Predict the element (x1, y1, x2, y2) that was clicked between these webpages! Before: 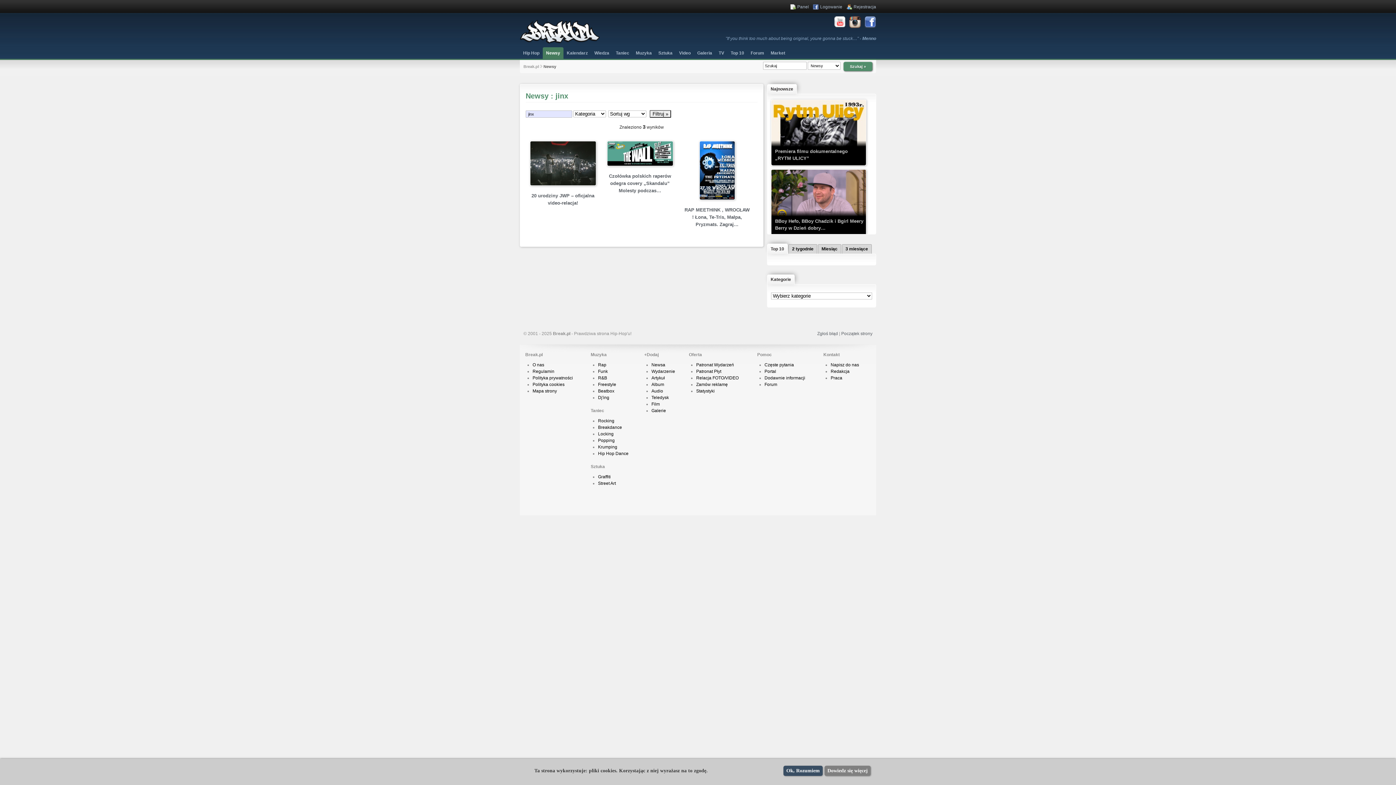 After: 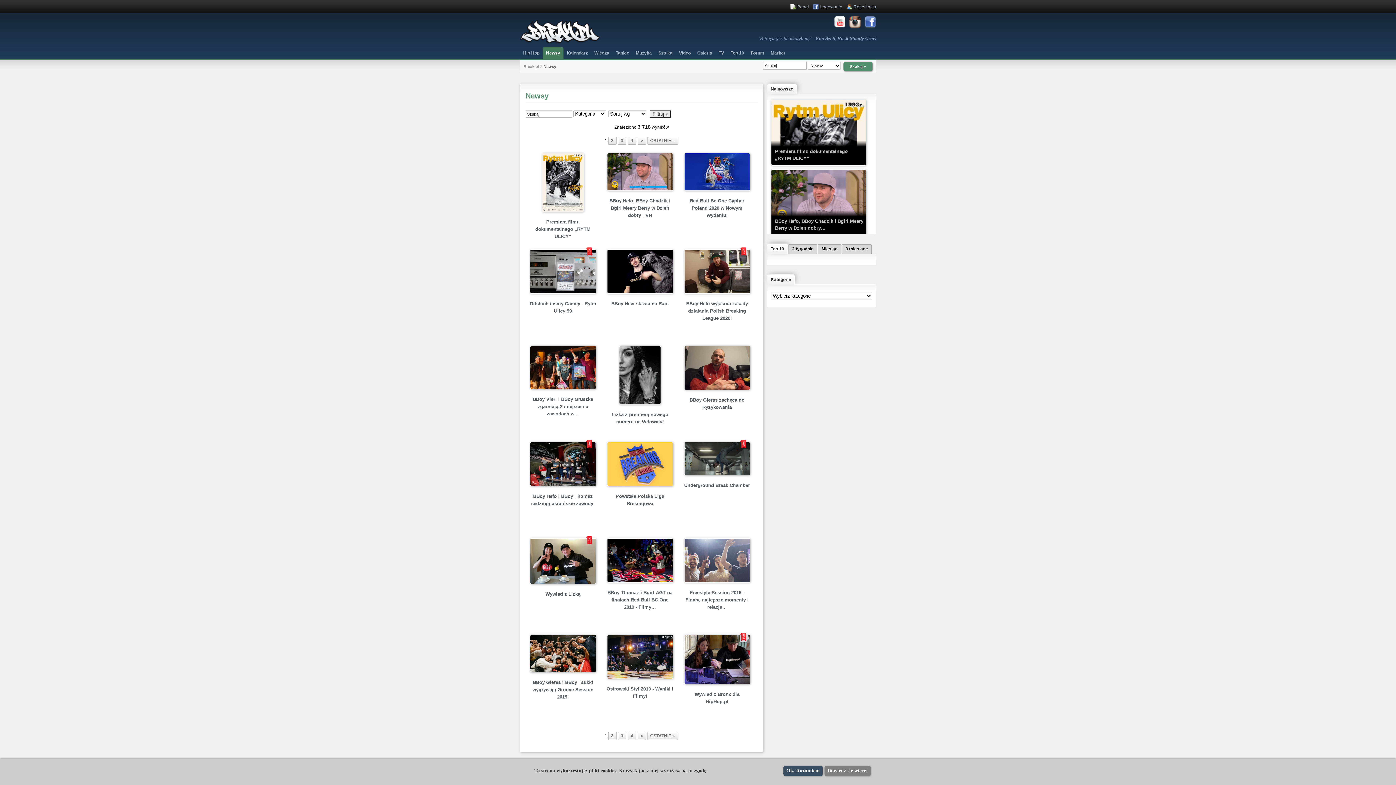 Action: bbox: (542, 47, 563, 58) label: Newsy